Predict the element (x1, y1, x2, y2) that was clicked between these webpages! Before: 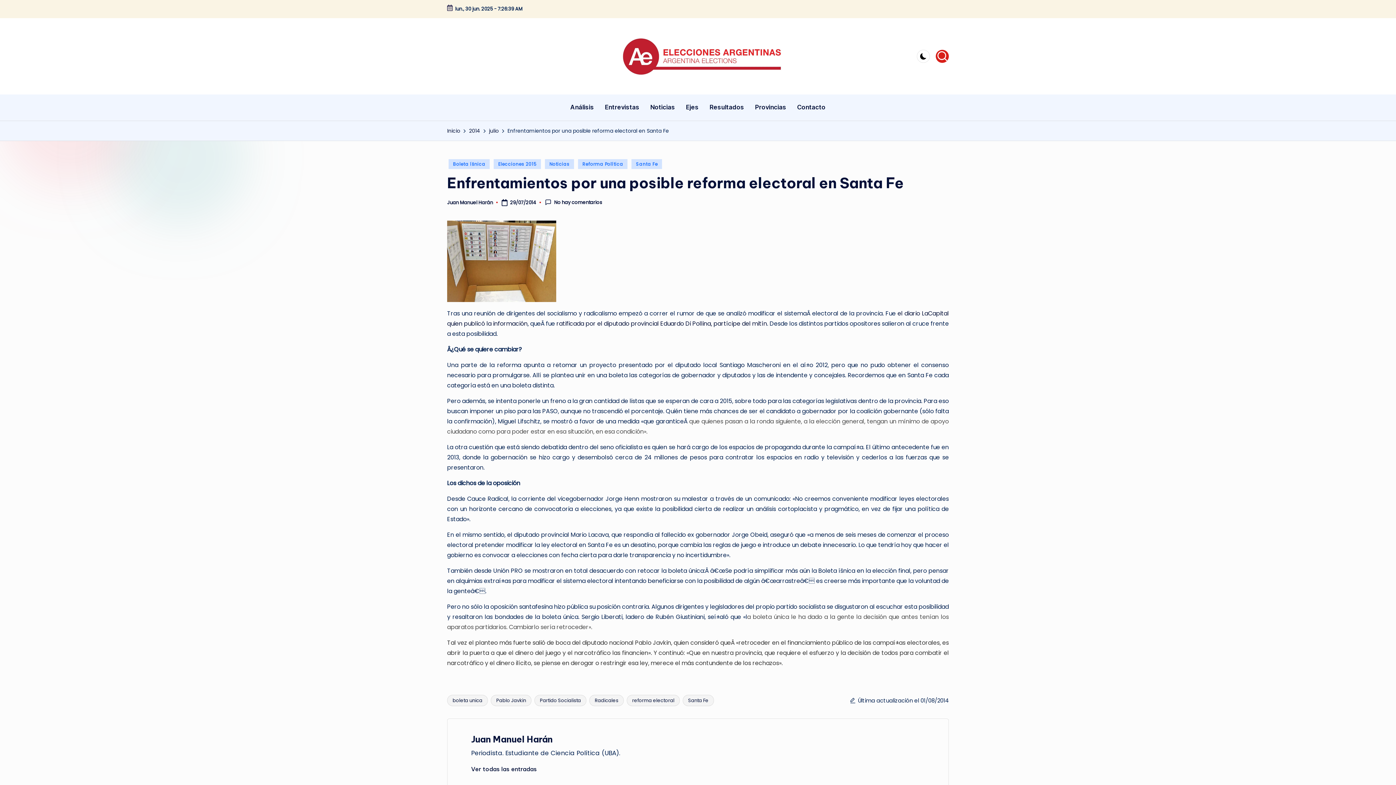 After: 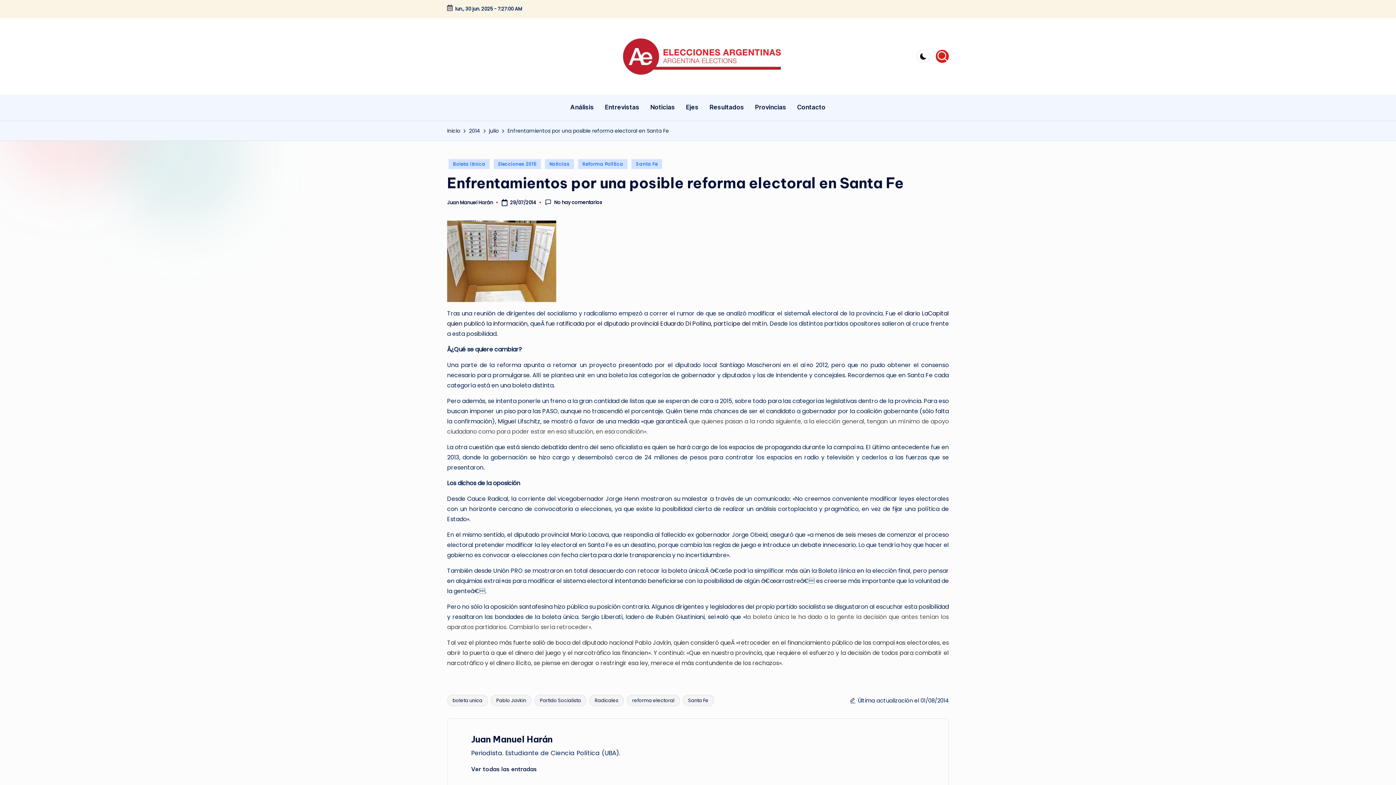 Action: bbox: (556, 319, 767, 328) label: ratificada por el diputado provincial Eduardo Di Pollina, partí­cipe del mití­n